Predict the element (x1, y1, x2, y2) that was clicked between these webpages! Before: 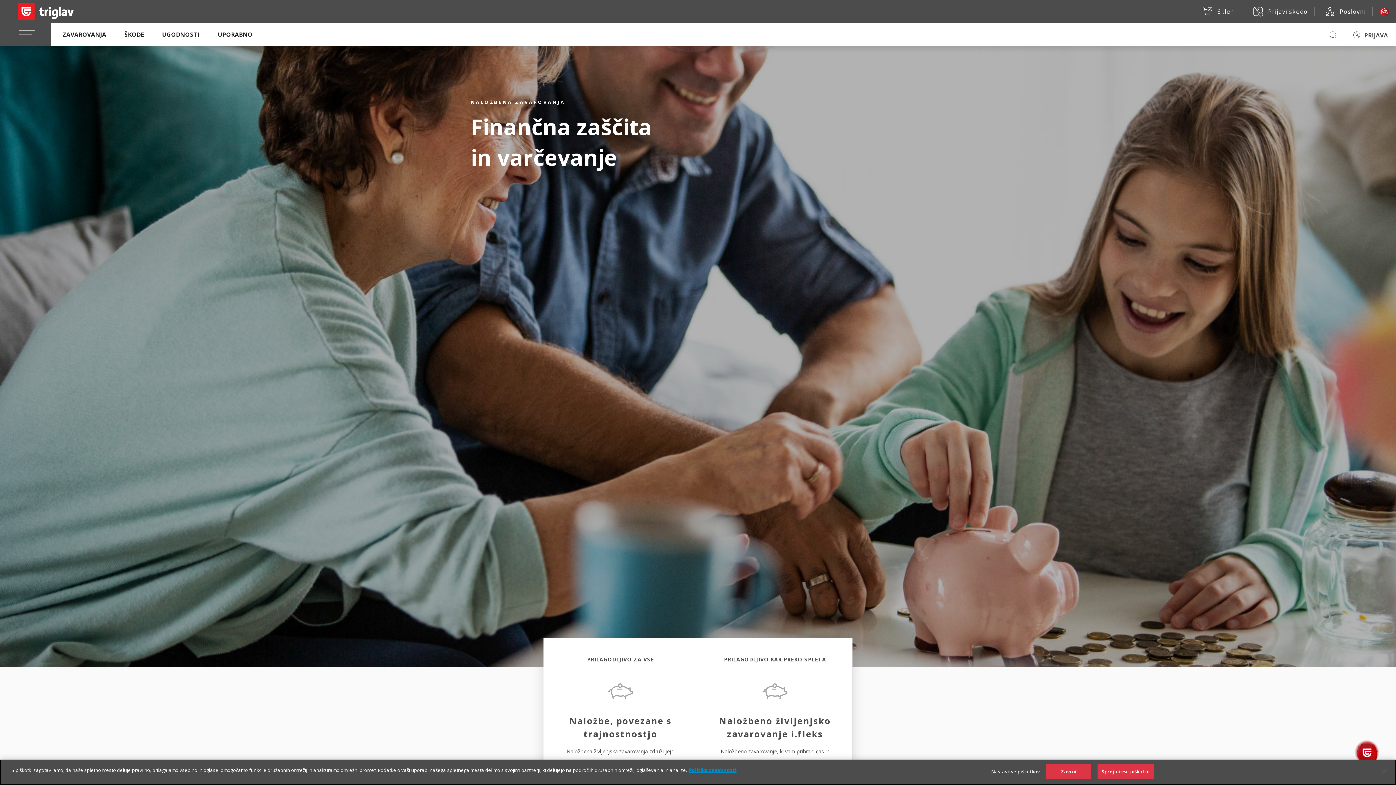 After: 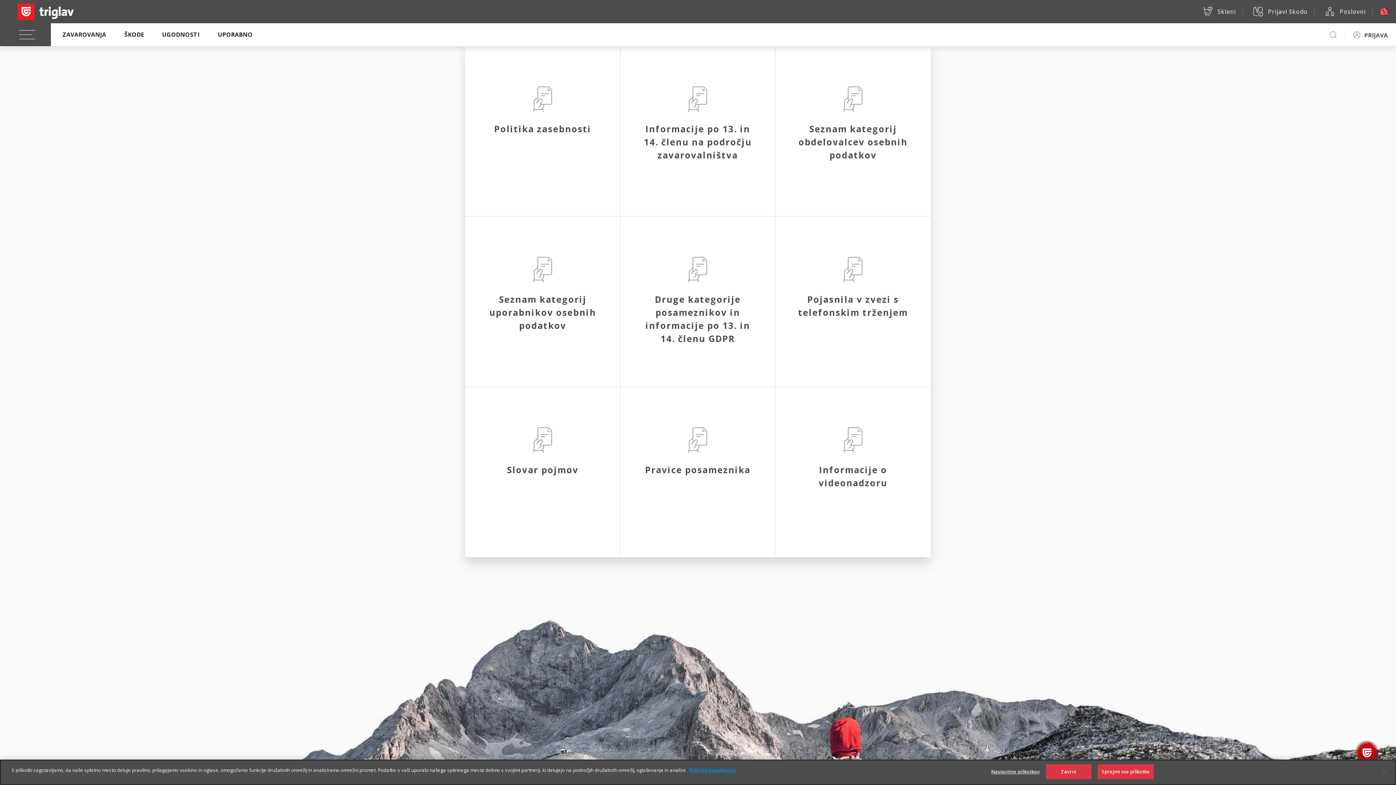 Action: bbox: (689, 767, 736, 773) label: Več informacij o zasebnosti